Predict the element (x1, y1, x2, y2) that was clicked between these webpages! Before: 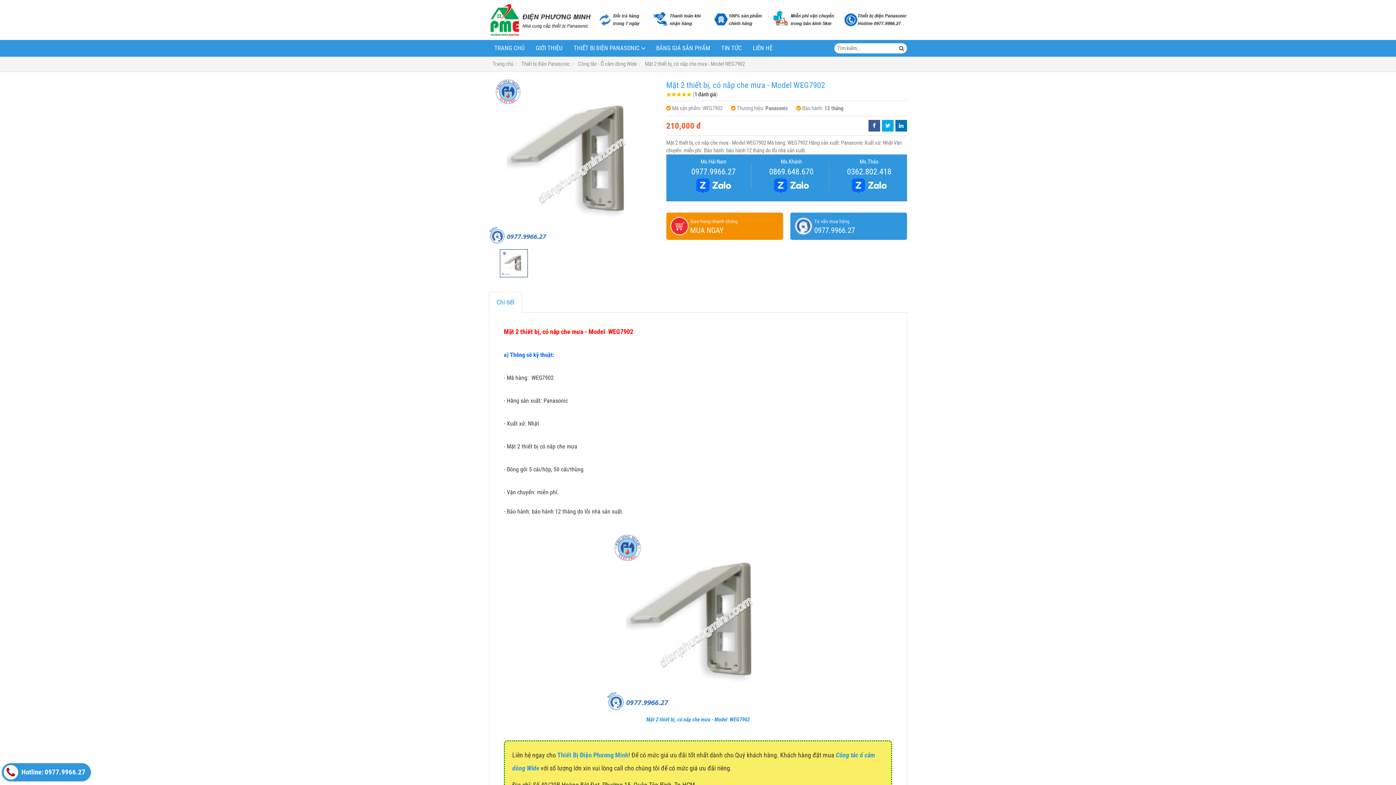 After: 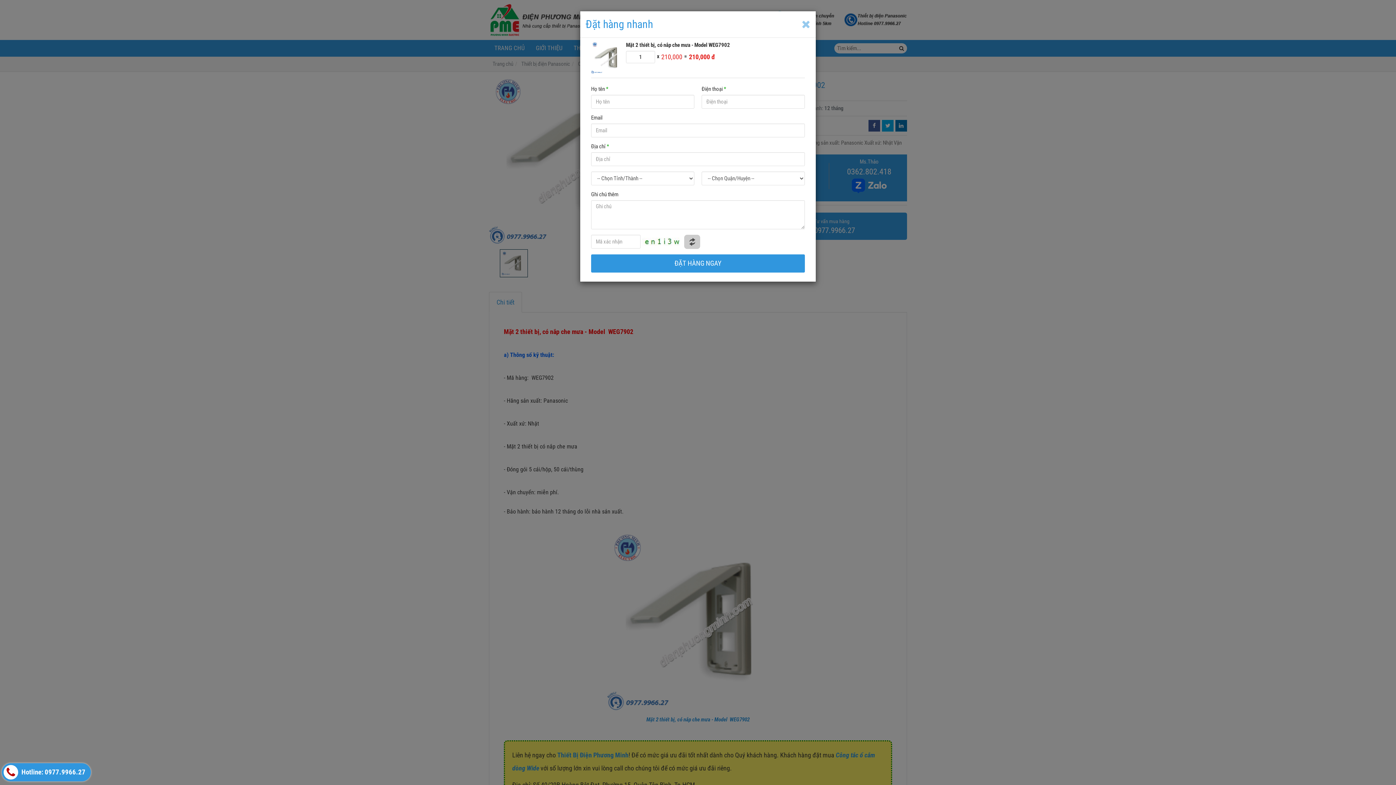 Action: label: Giao hàng nhanh chóng
MUA NGAY bbox: (666, 212, 783, 239)